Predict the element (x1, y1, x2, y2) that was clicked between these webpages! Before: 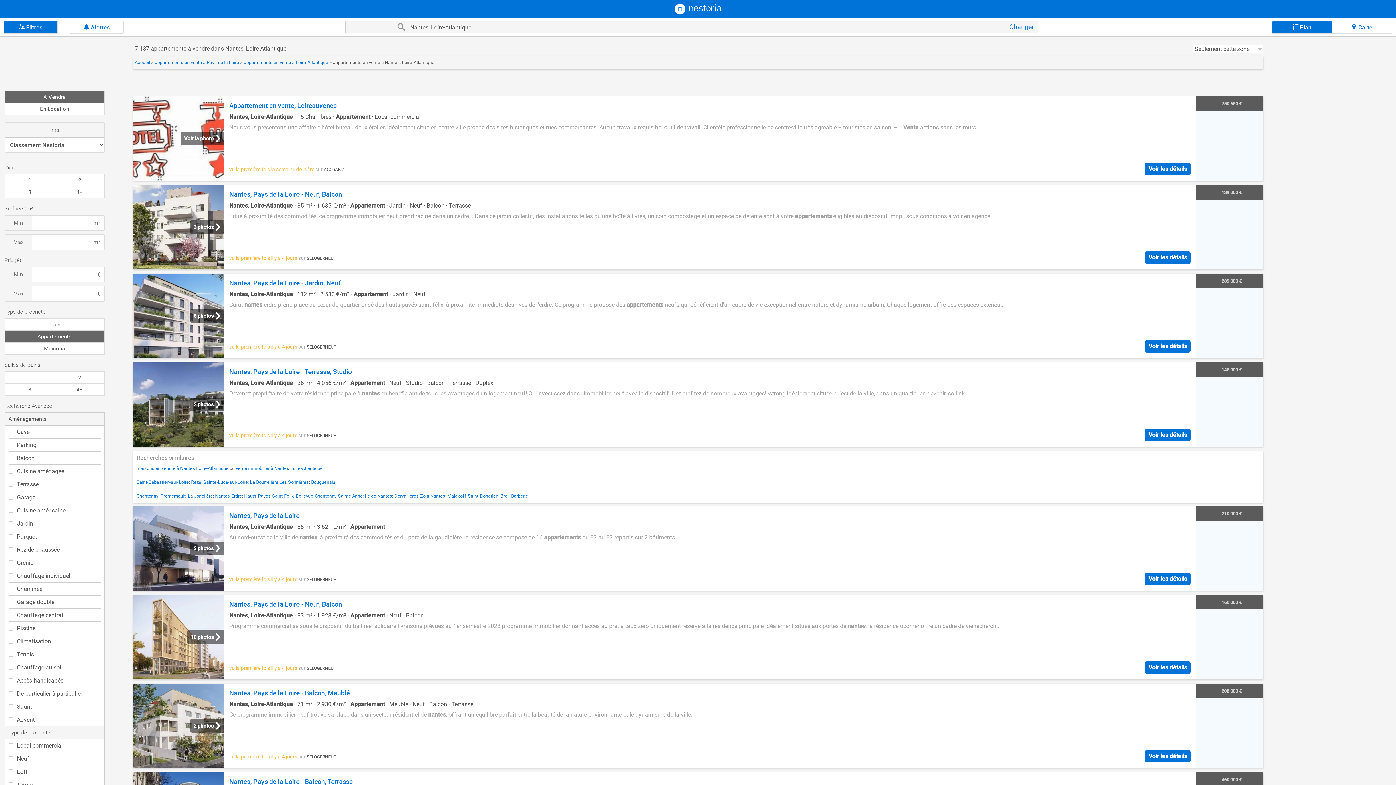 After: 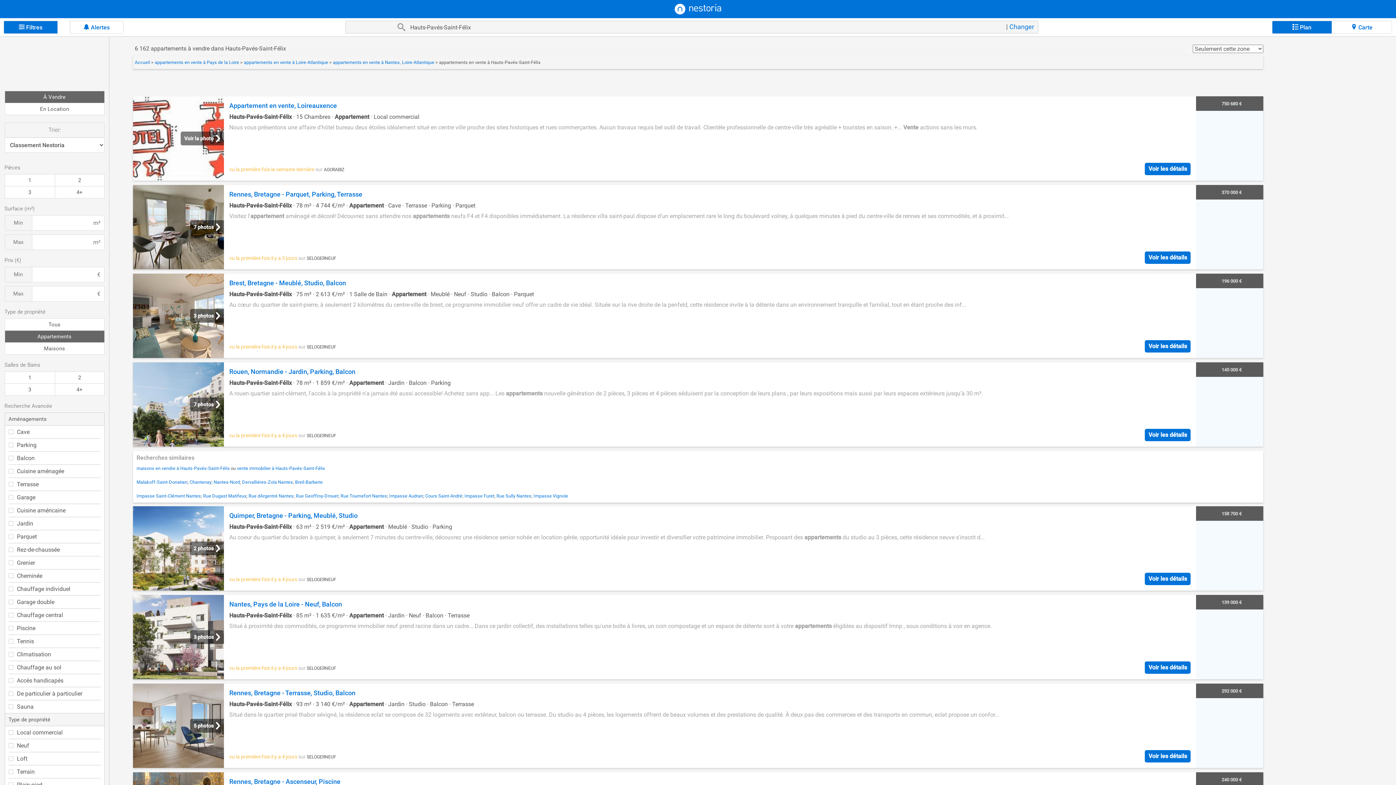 Action: label: Hauts-Pavés-Saint-Félix bbox: (244, 493, 293, 498)